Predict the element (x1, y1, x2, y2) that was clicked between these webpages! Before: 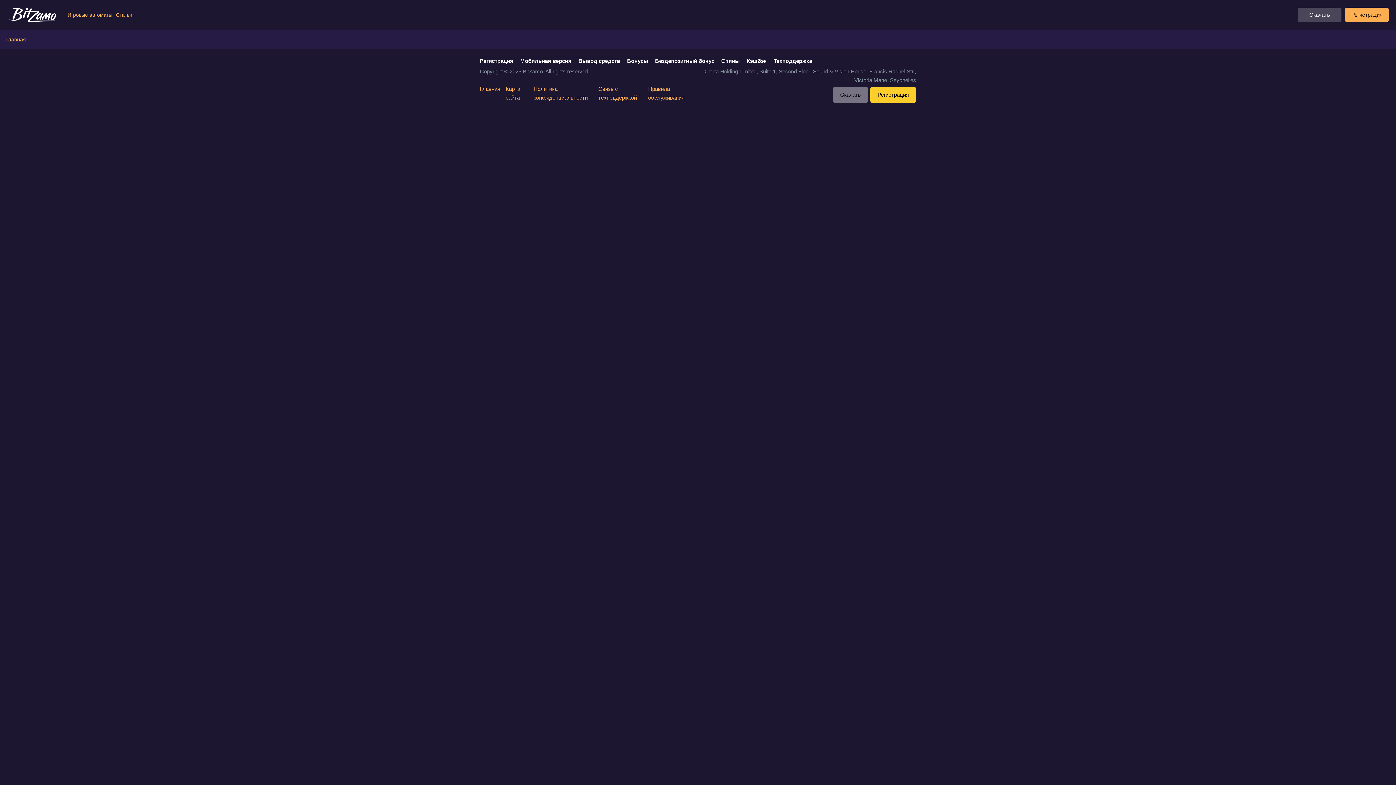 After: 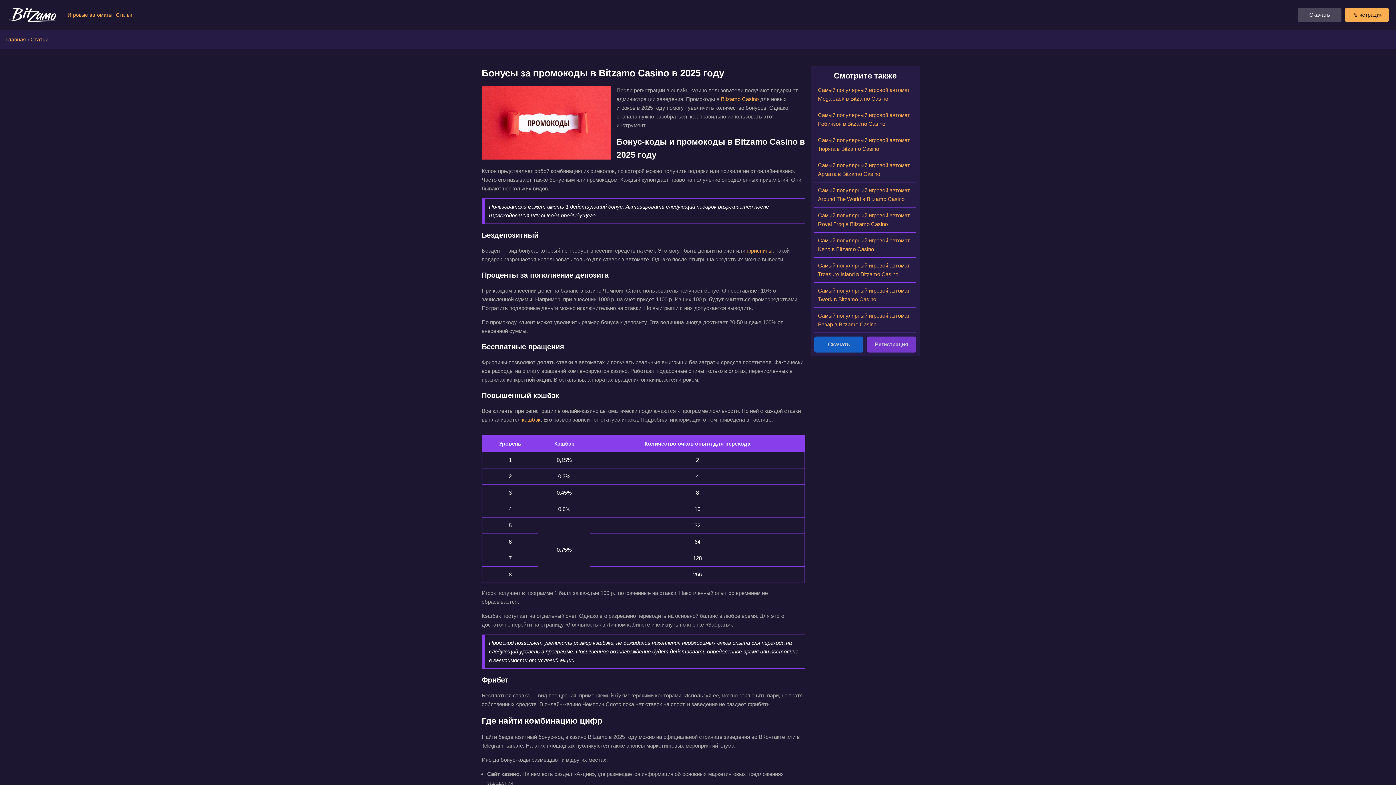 Action: label: Бонусы bbox: (627, 57, 648, 64)